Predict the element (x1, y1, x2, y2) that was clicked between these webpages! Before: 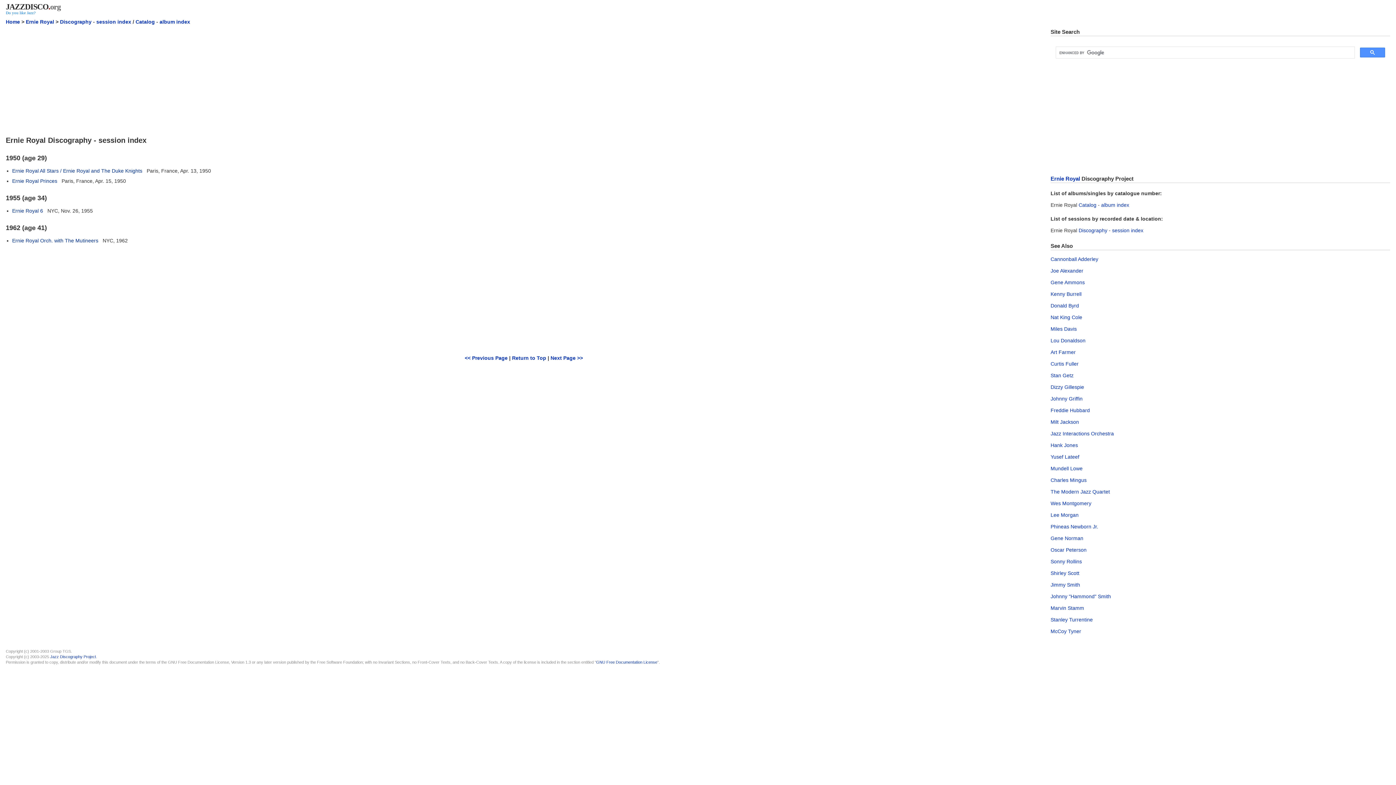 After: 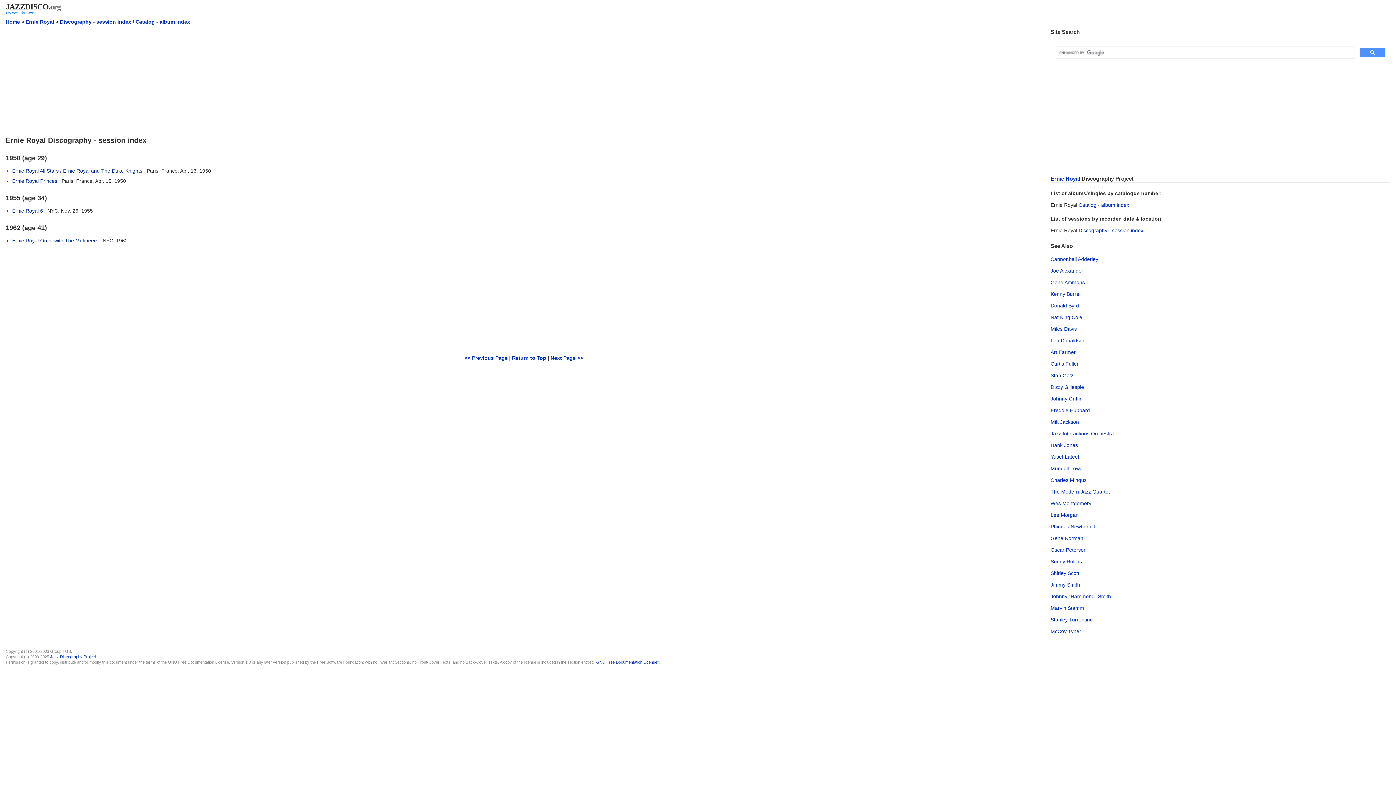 Action: label: Return to Top bbox: (512, 355, 546, 361)